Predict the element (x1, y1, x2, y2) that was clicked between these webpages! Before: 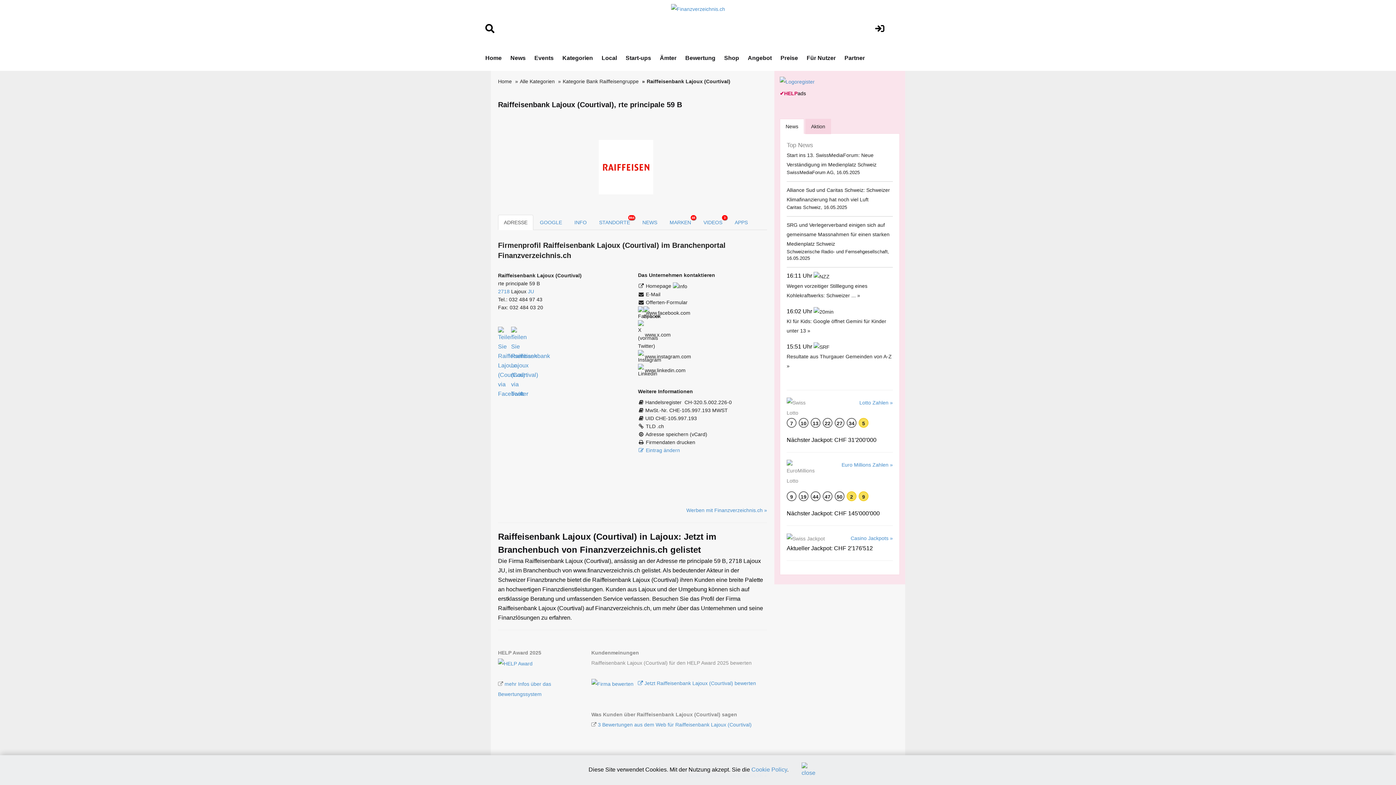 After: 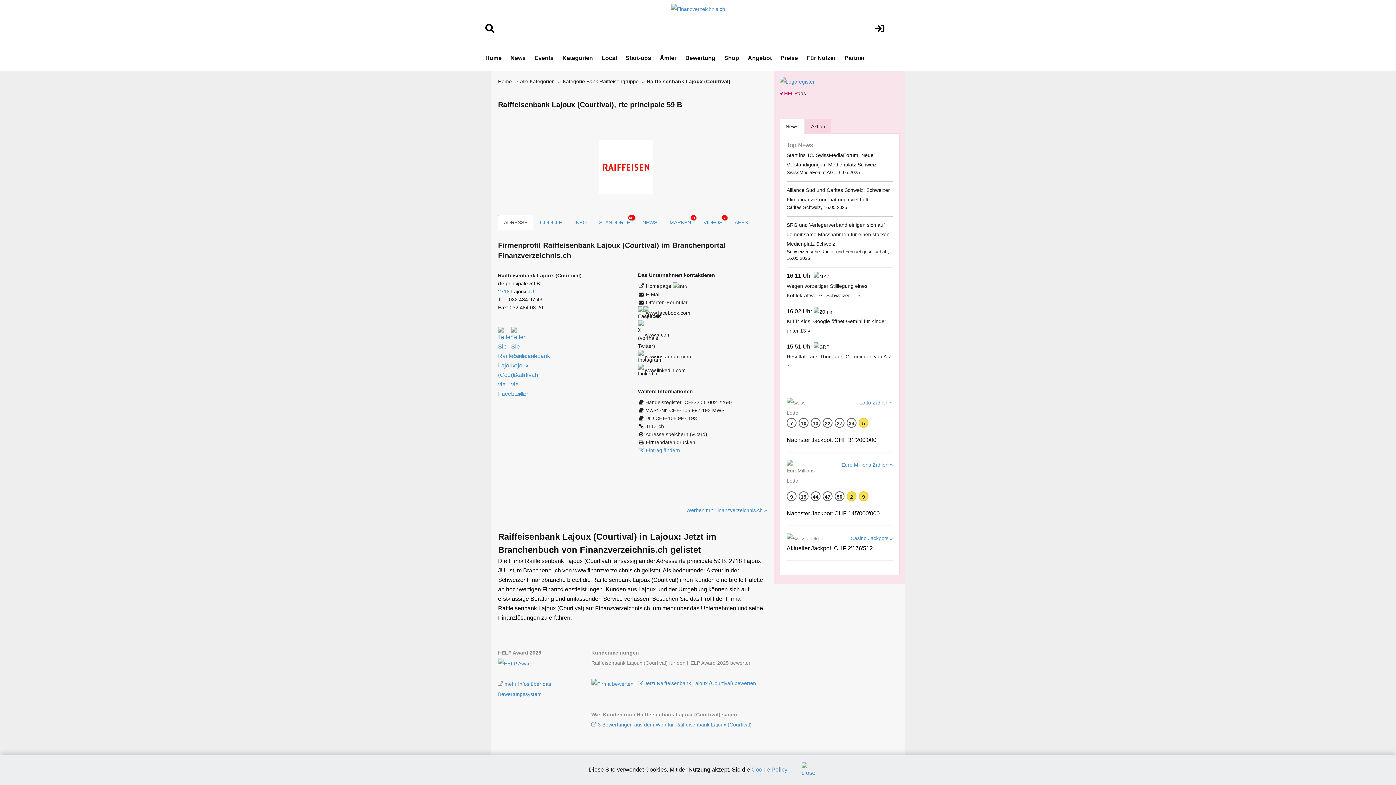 Action: bbox: (813, 343, 829, 349)